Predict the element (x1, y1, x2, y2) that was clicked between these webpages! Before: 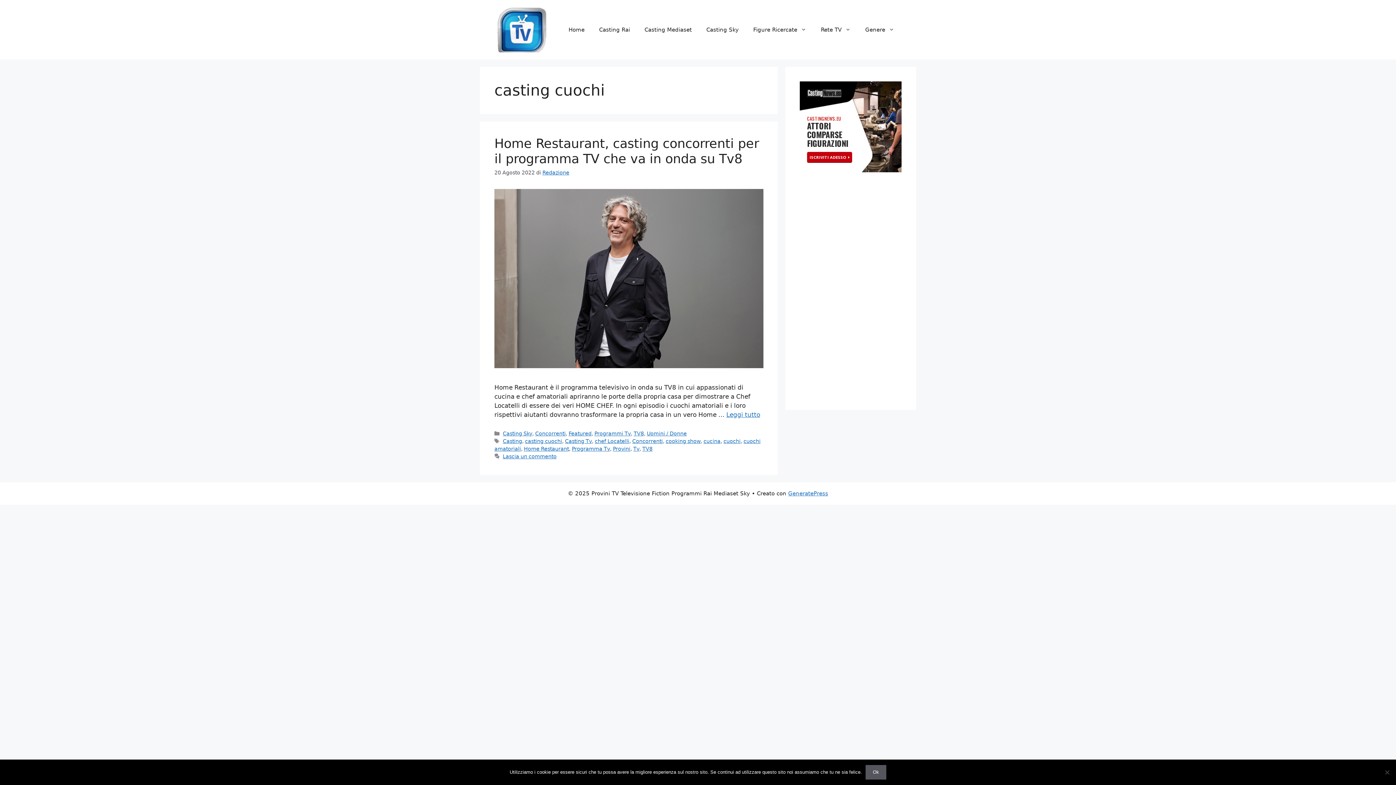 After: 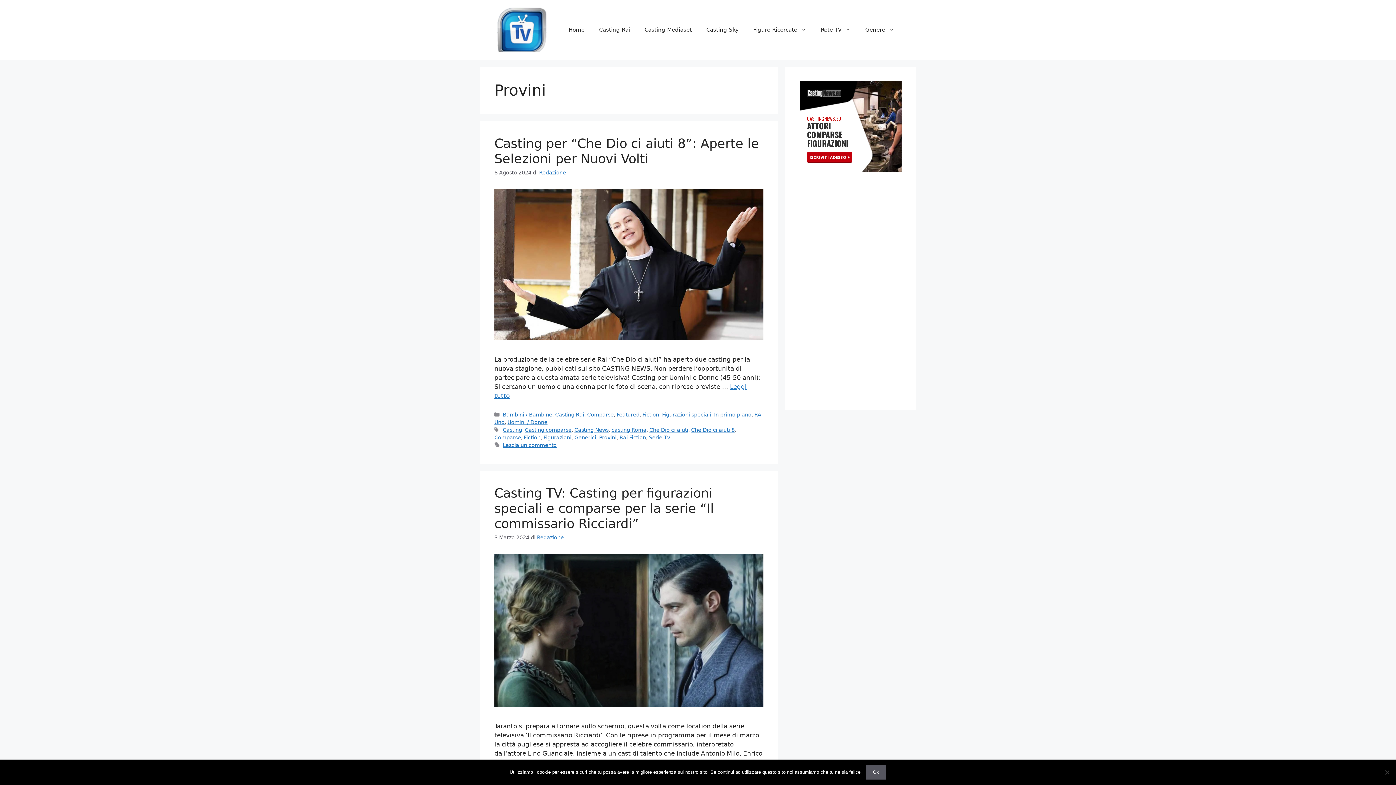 Action: bbox: (613, 446, 630, 451) label: Provini